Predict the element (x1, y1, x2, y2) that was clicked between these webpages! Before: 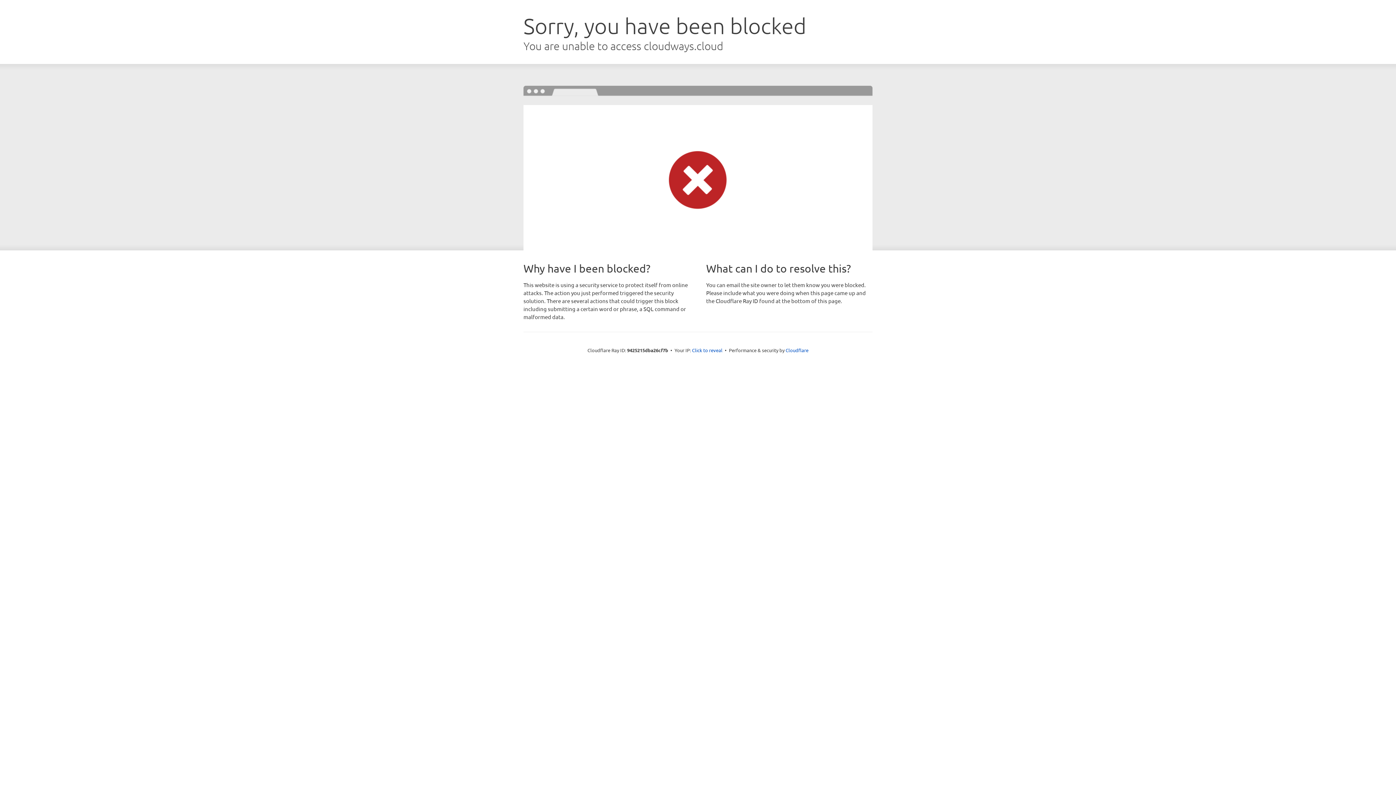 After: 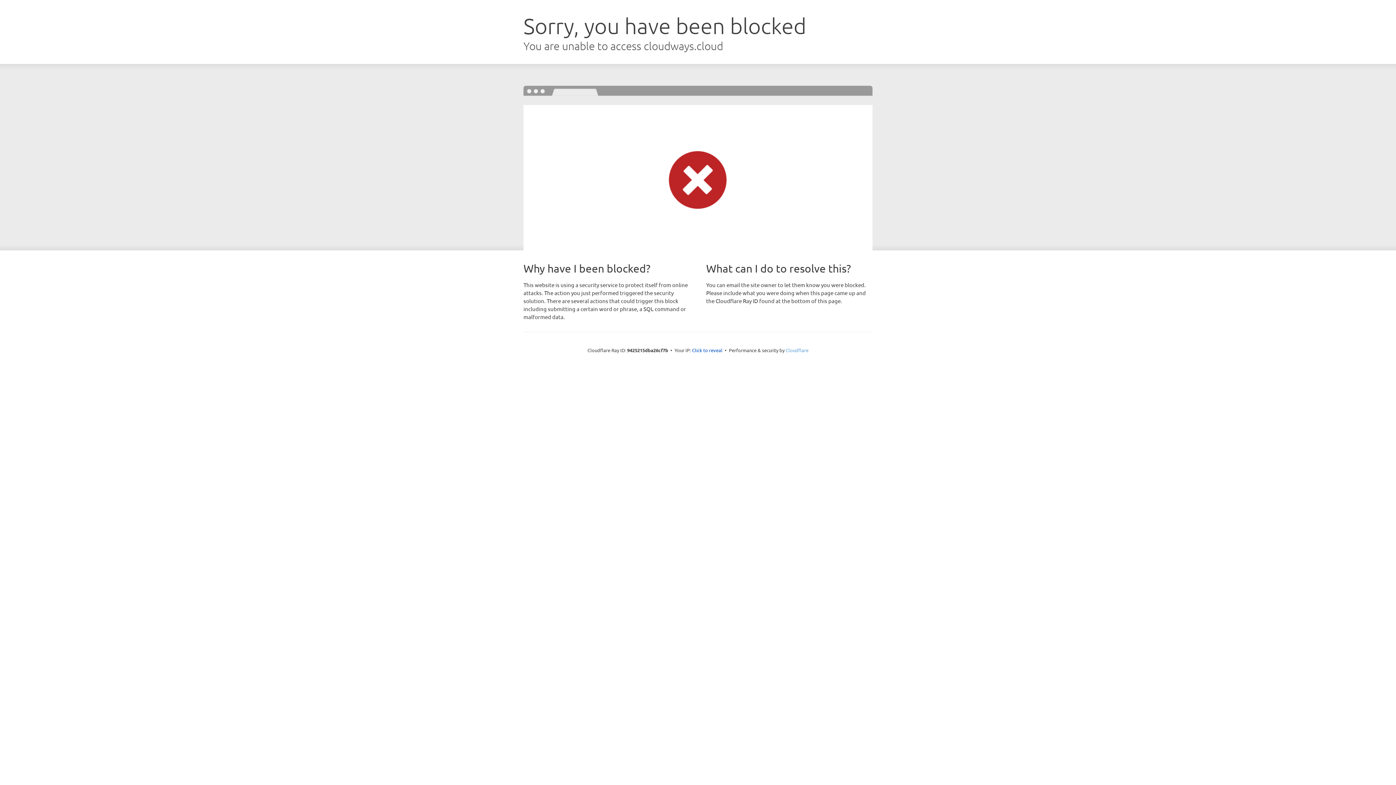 Action: bbox: (785, 347, 808, 353) label: Cloudflare